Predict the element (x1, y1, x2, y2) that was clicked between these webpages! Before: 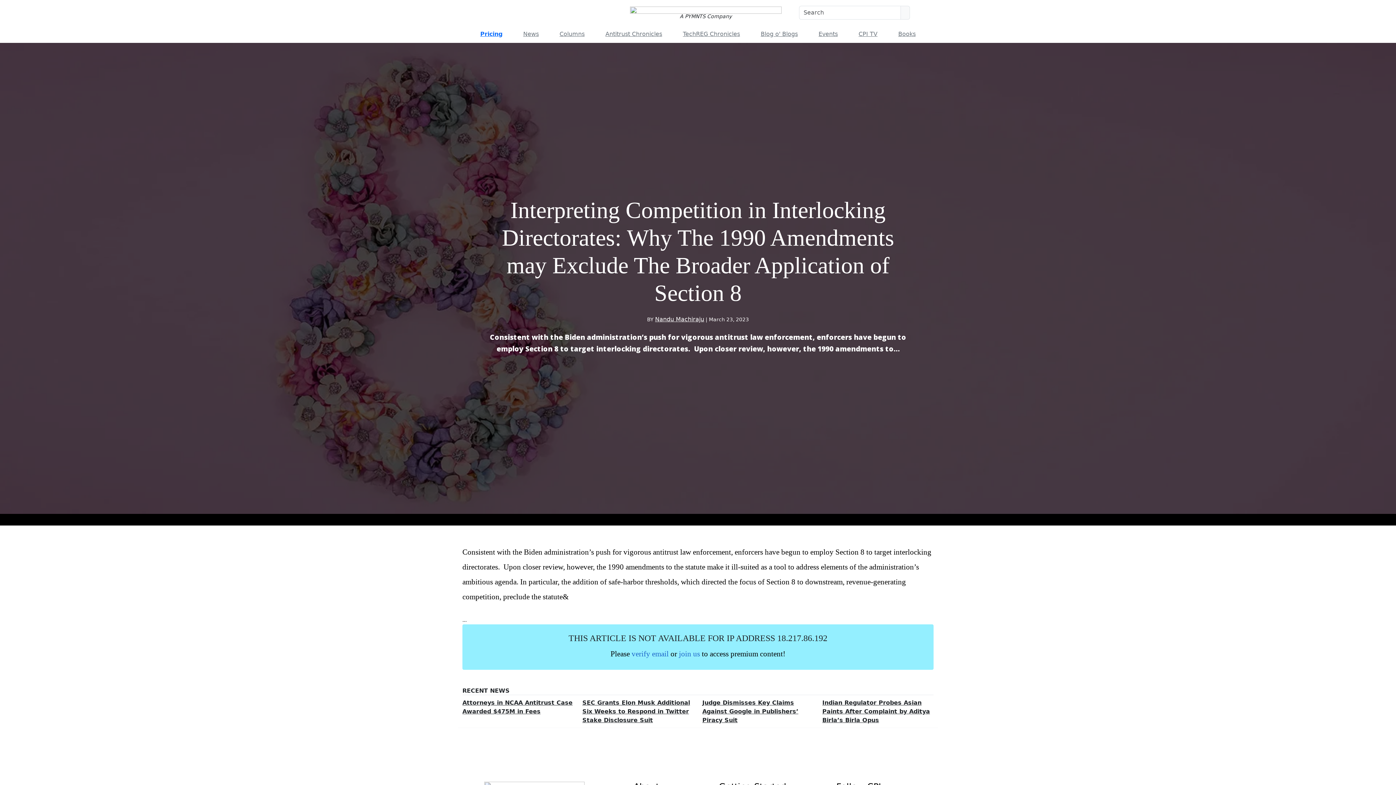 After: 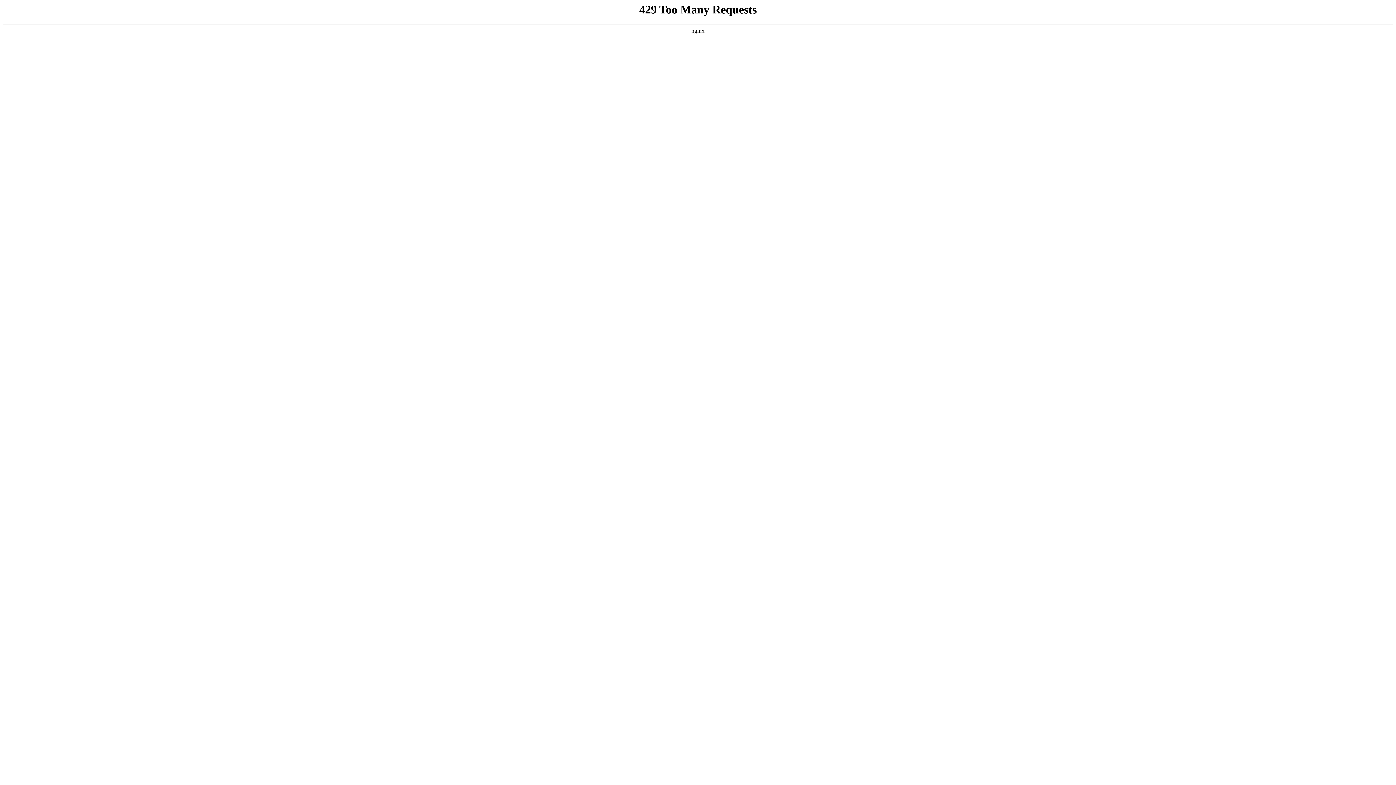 Action: bbox: (758, 26, 800, 41) label: Blog o' Blogs